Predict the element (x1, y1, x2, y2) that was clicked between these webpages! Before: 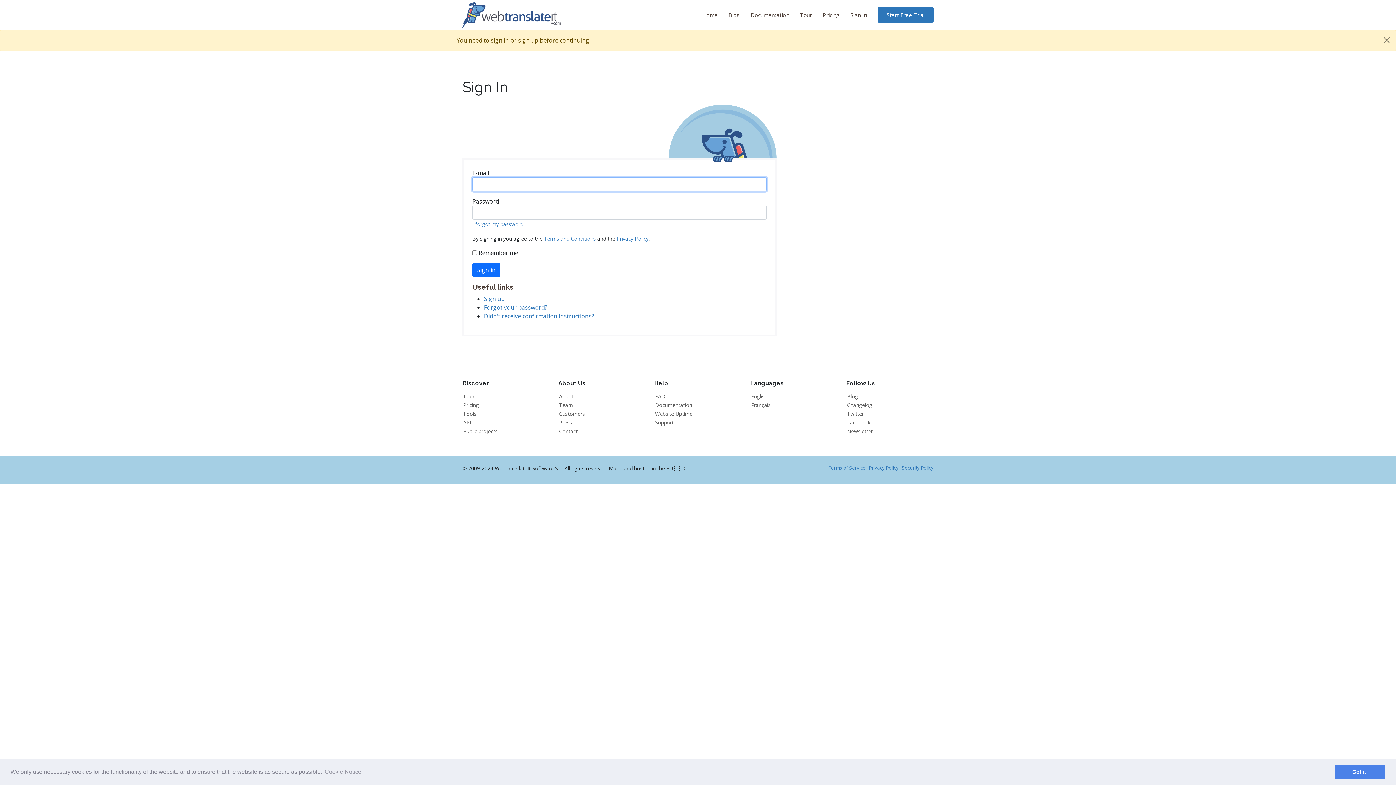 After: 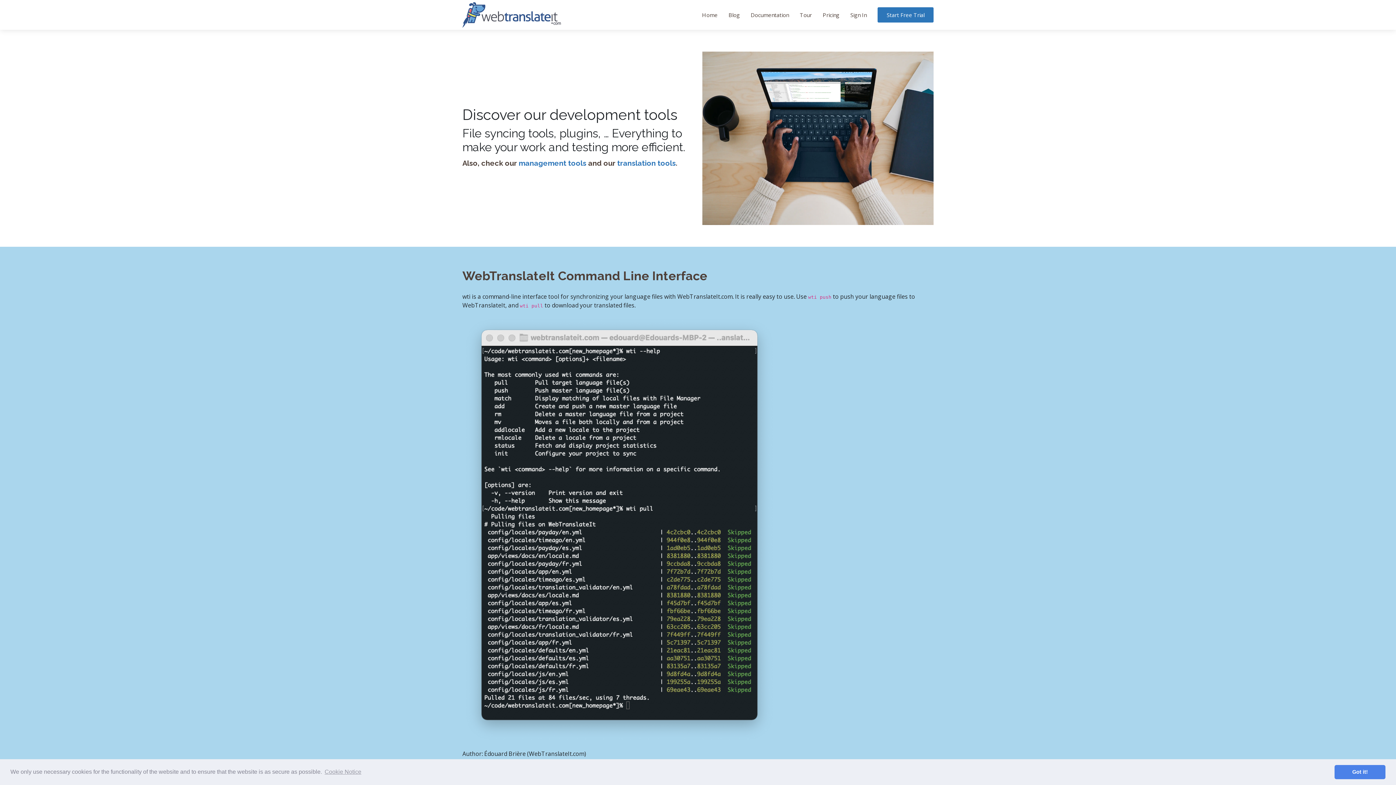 Action: label: Tools bbox: (463, 411, 476, 416)